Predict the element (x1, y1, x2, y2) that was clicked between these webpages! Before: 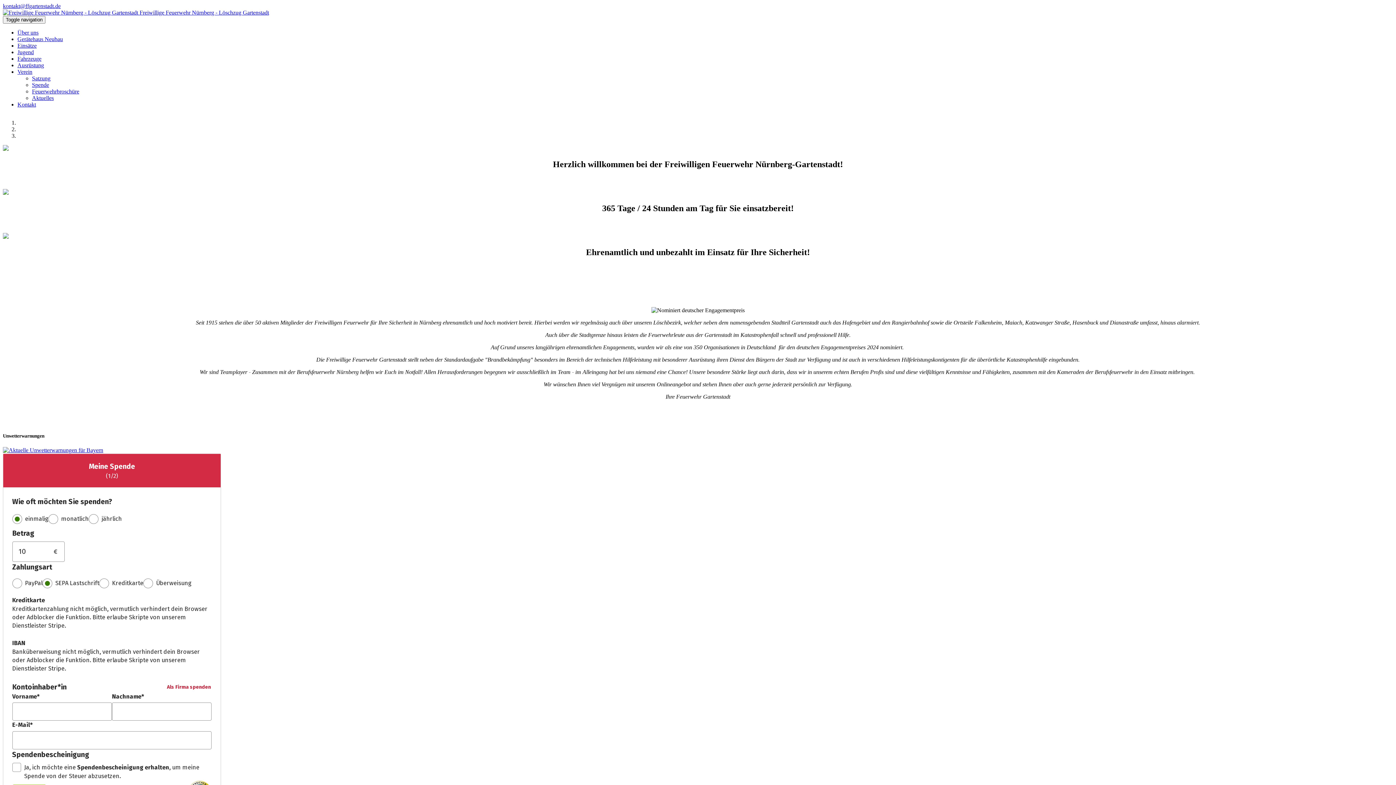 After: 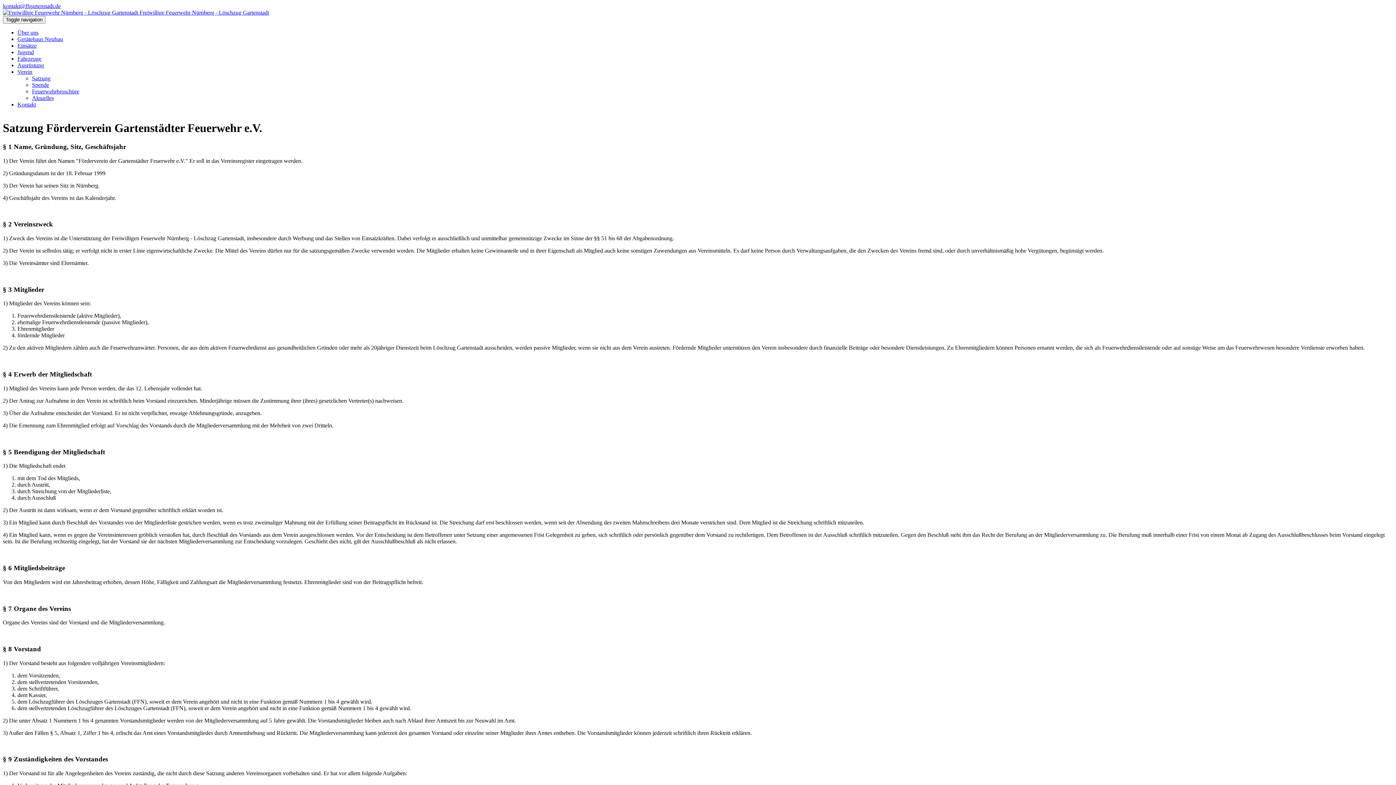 Action: label: Satzung bbox: (32, 75, 50, 81)